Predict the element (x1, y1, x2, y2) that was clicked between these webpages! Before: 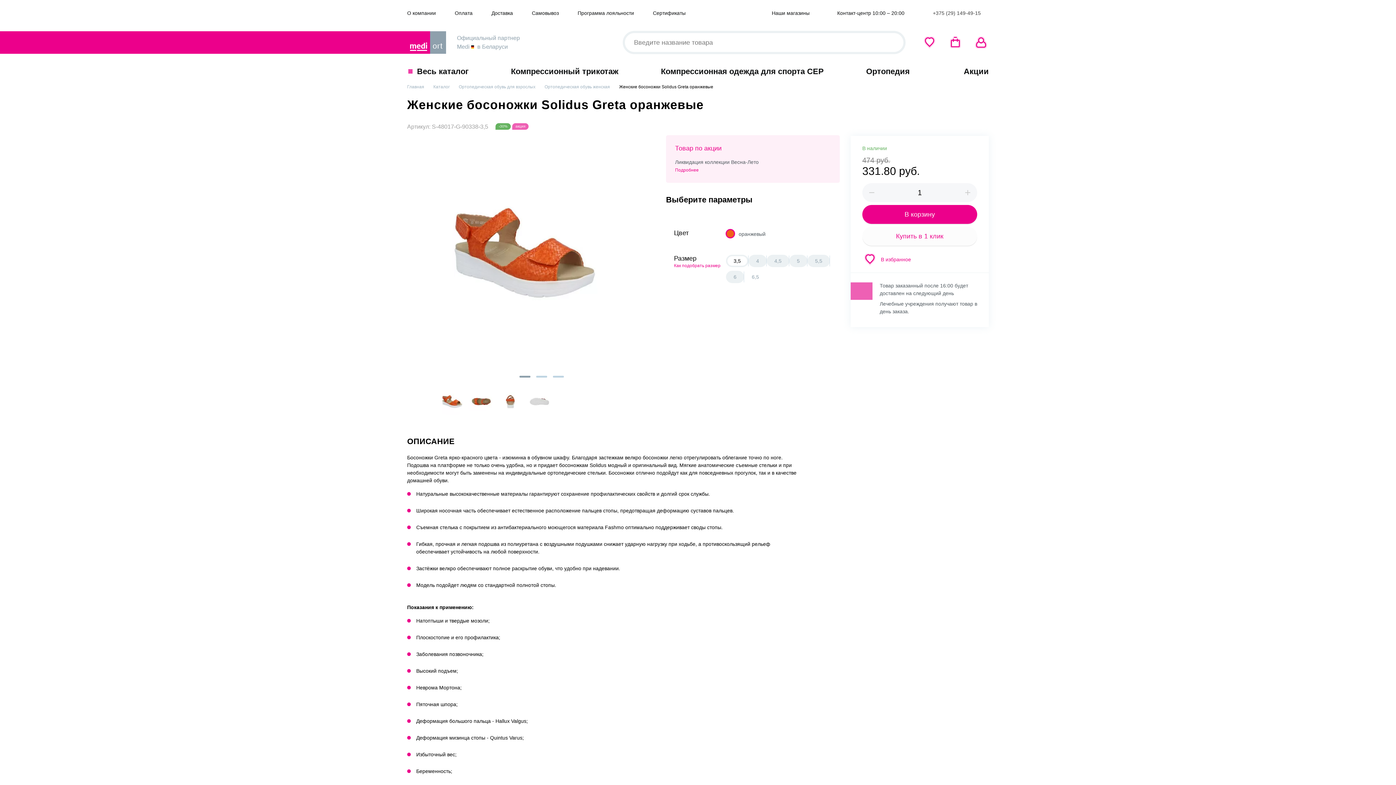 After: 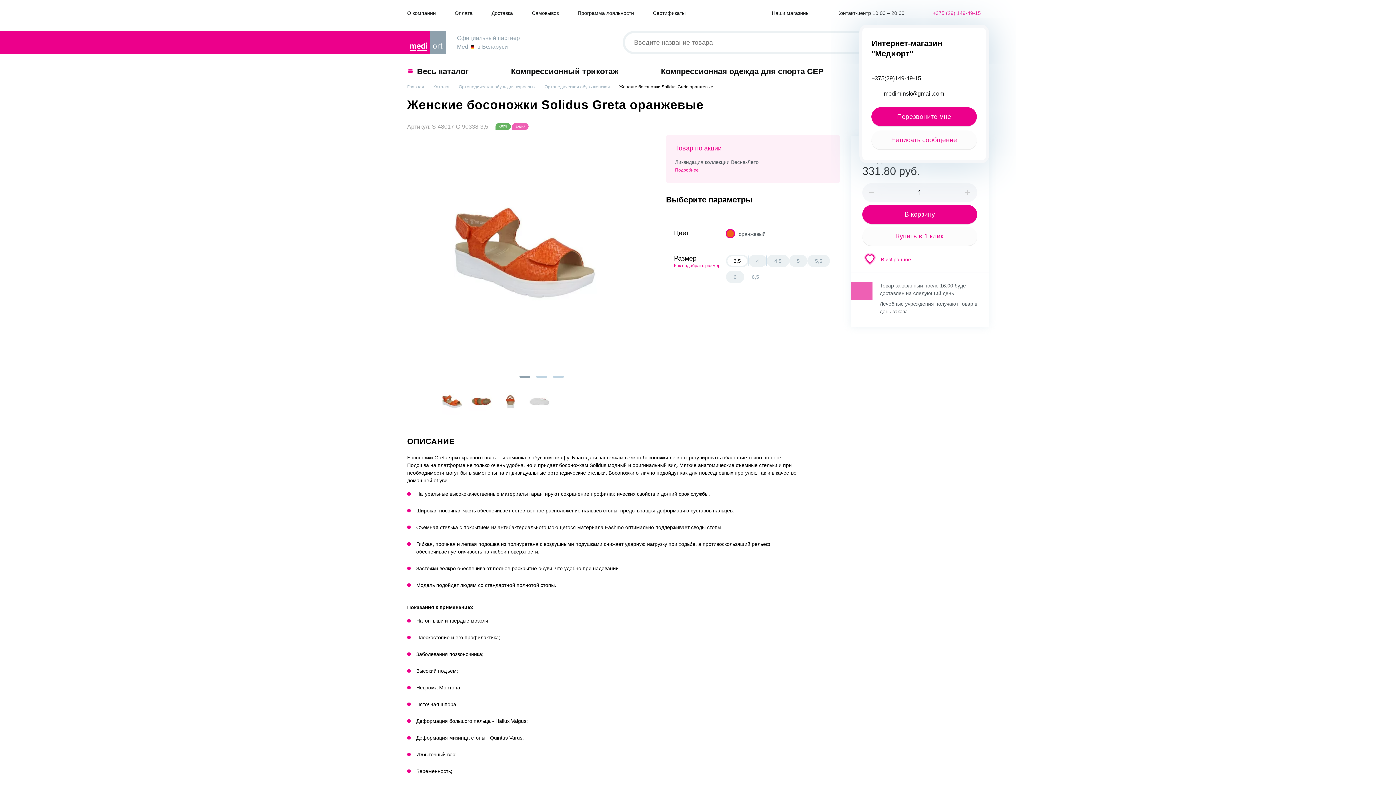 Action: bbox: (922, 9, 989, 16) label: +375 (29) 149-49-15